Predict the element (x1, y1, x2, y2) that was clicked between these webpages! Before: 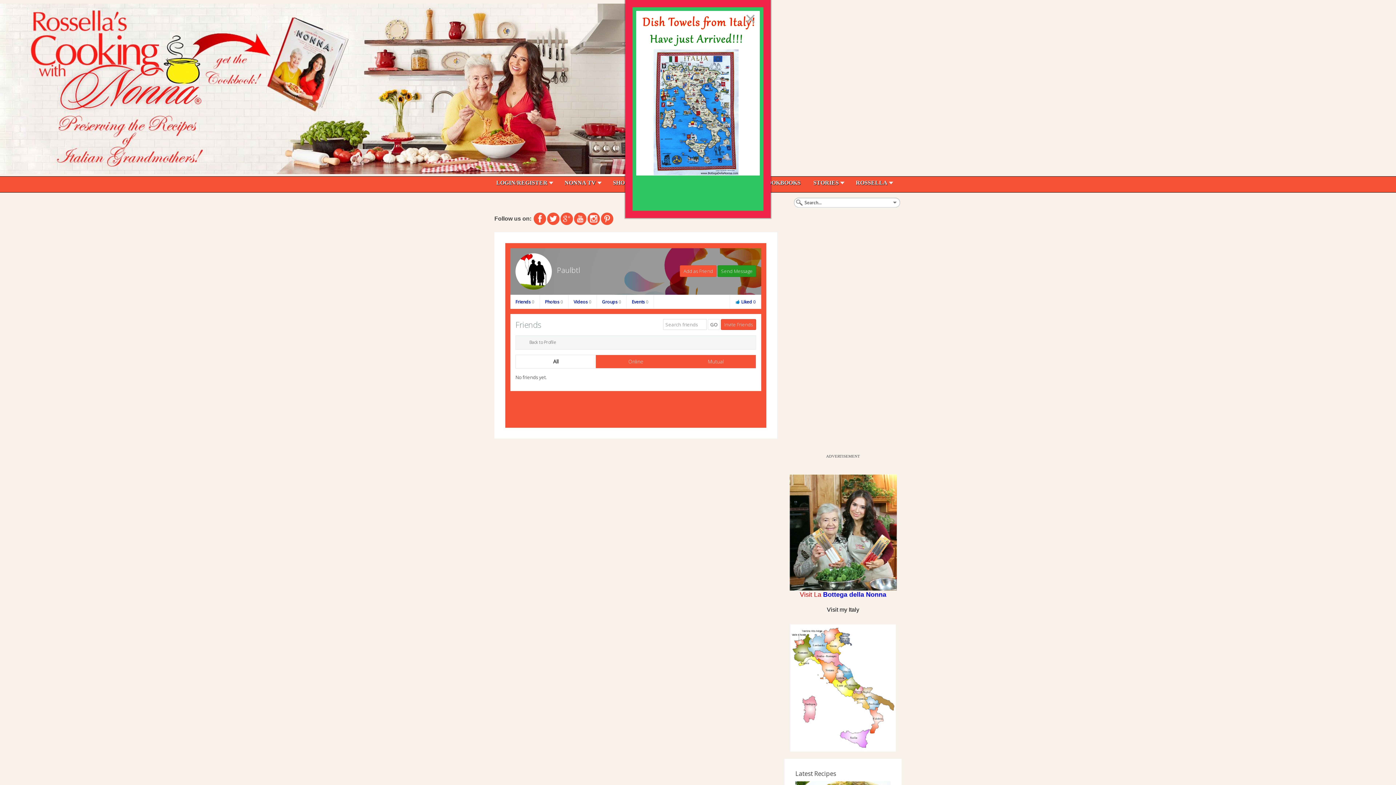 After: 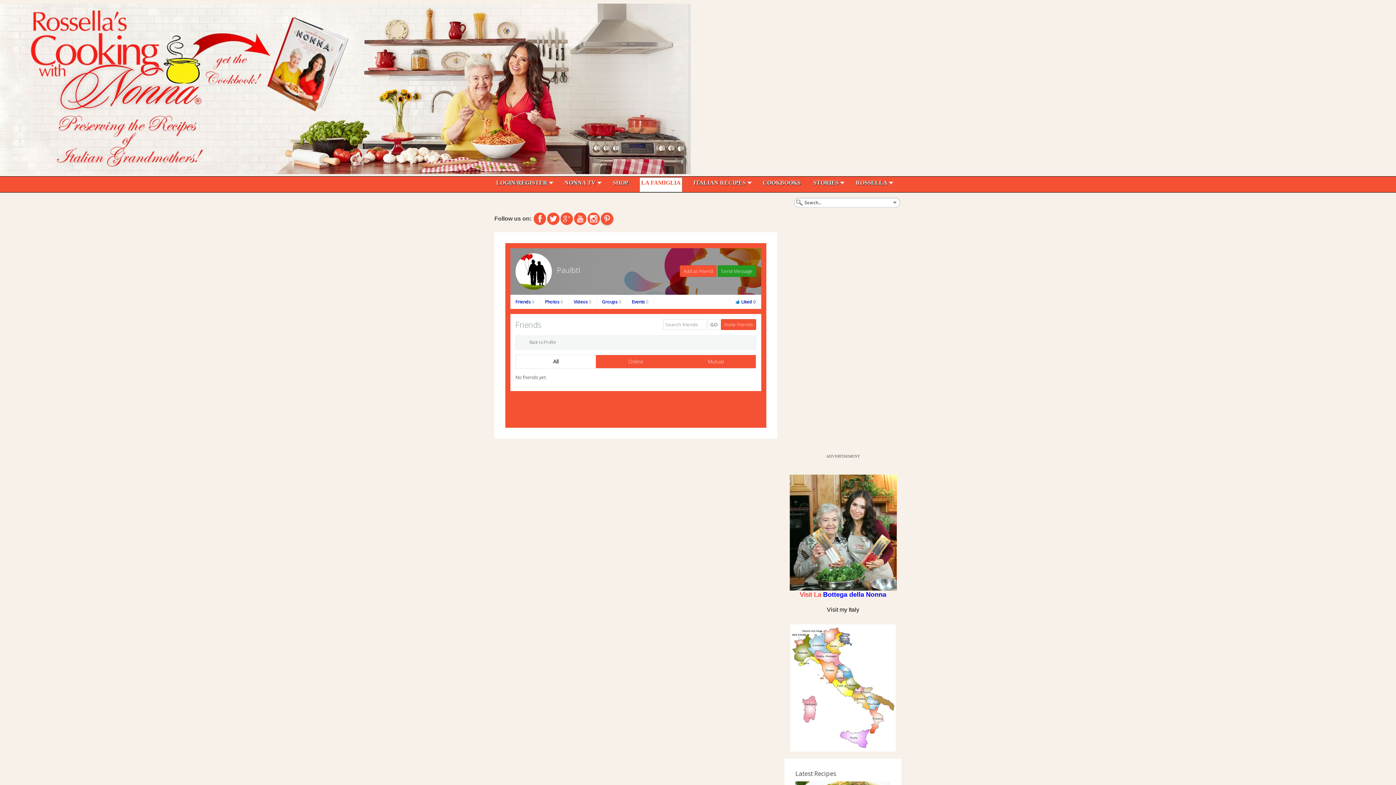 Action: bbox: (602, 214, 611, 223)